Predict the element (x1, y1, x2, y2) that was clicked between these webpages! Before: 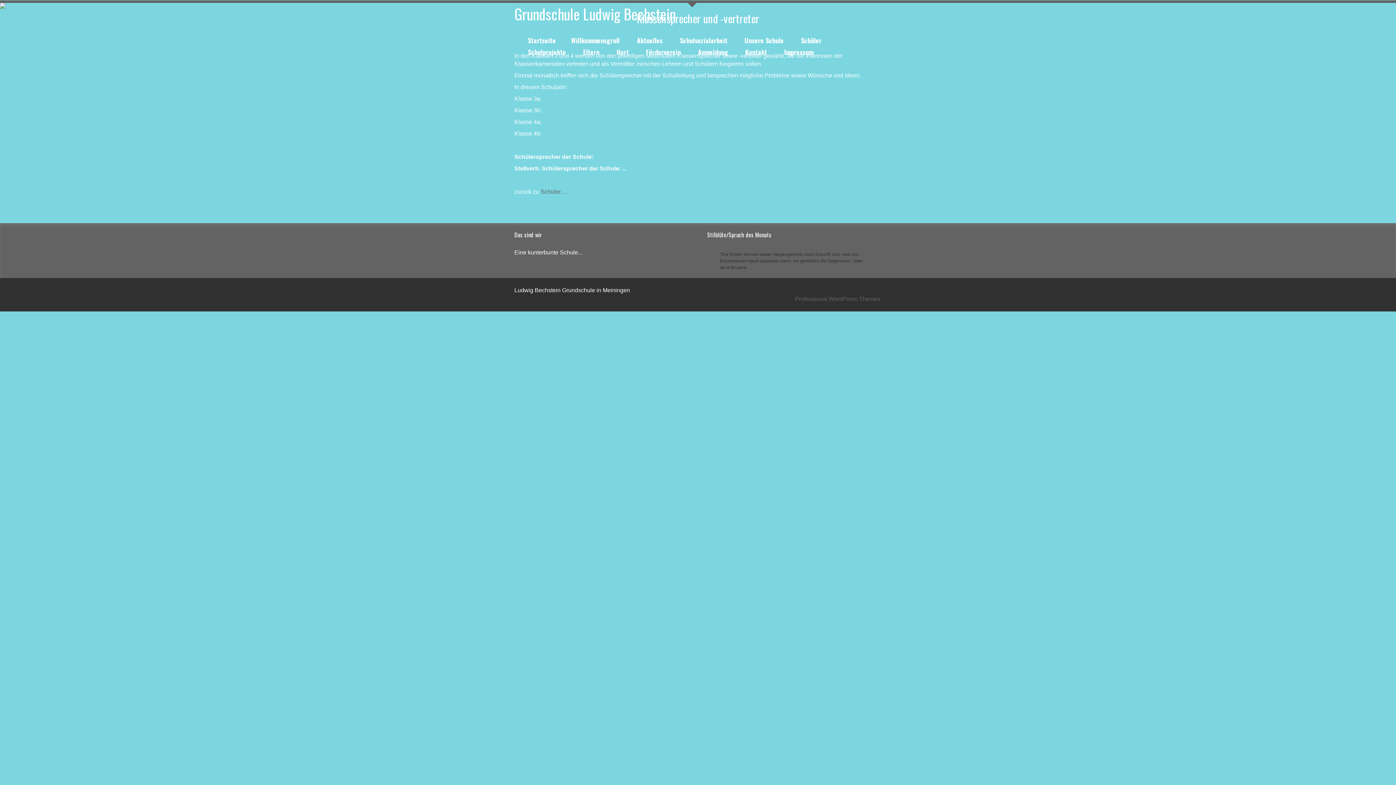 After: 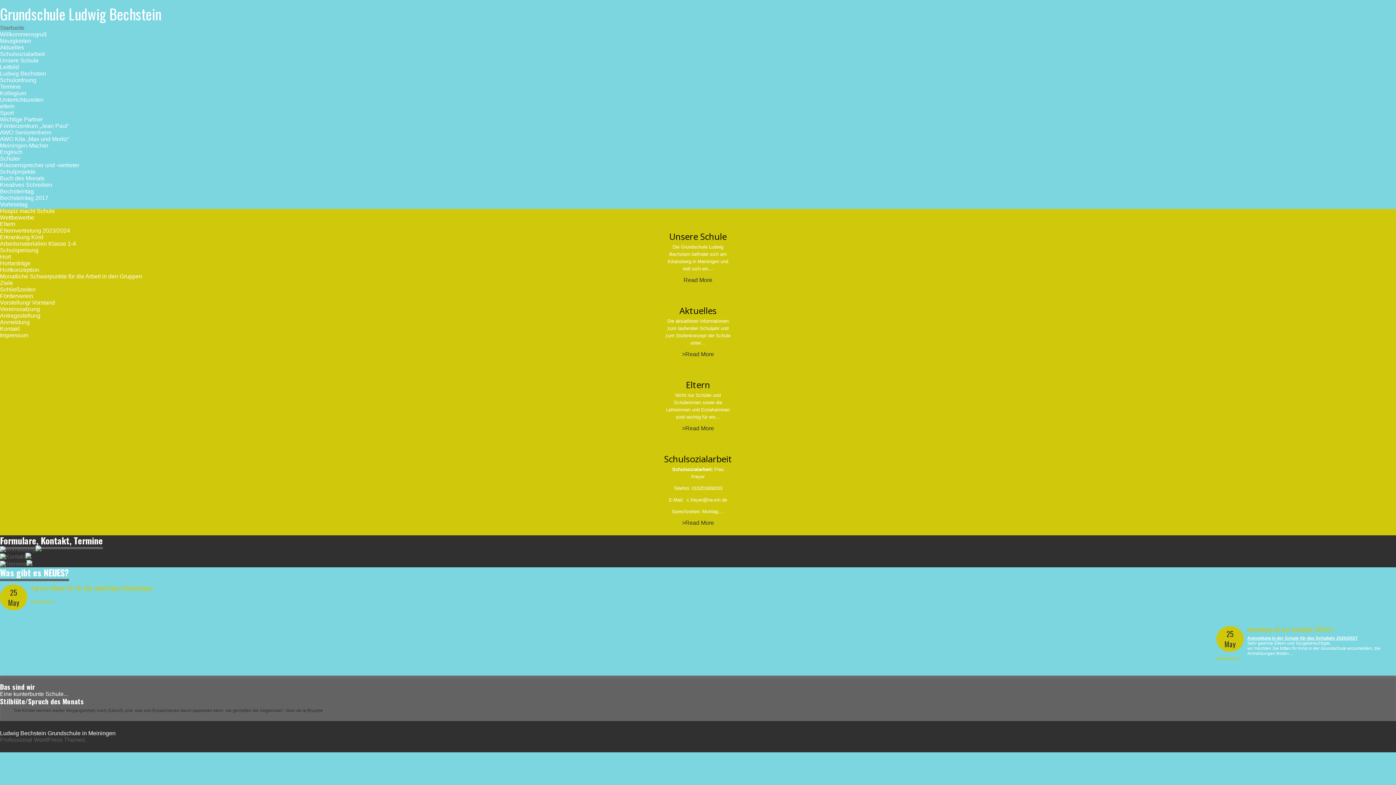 Action: label: Grundschule Ludwig Bechstein bbox: (514, 2, 676, 24)